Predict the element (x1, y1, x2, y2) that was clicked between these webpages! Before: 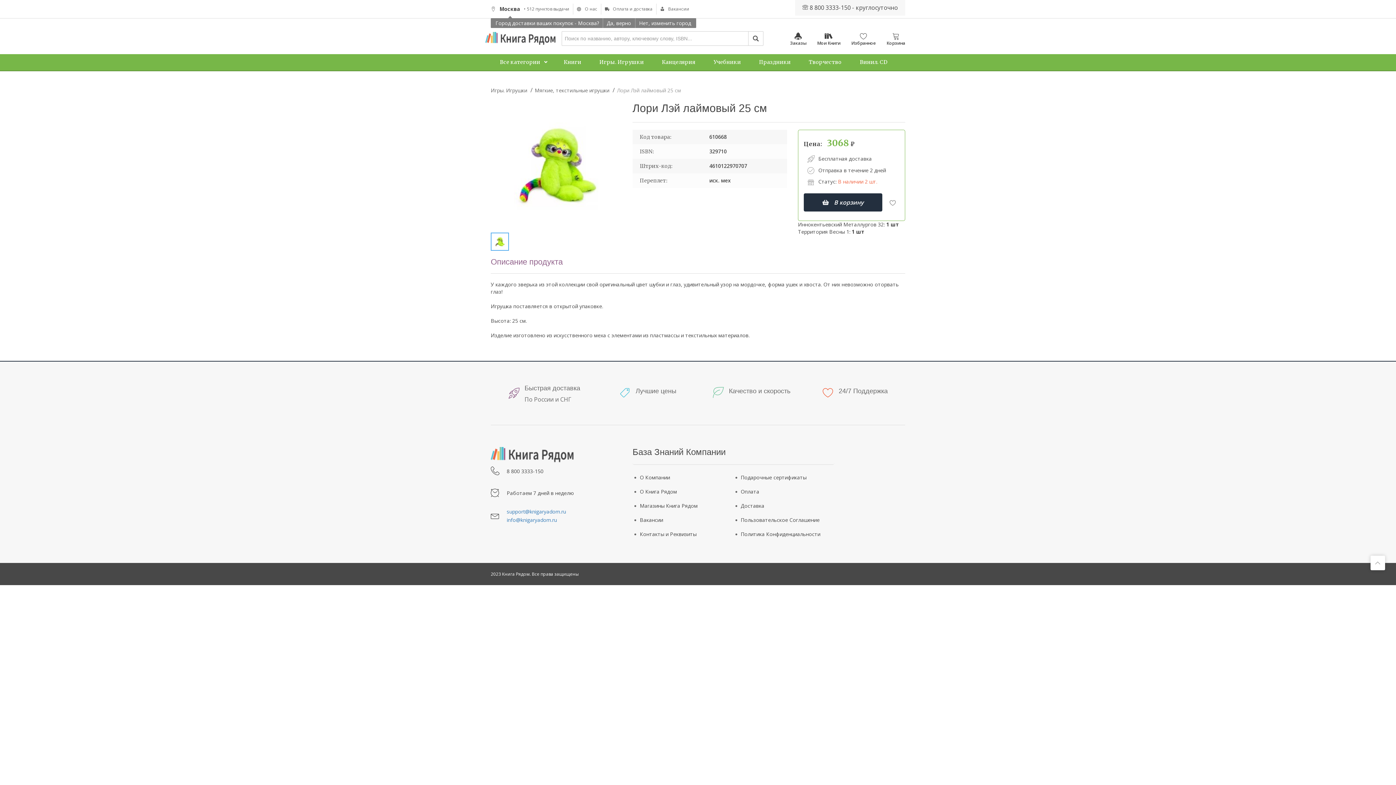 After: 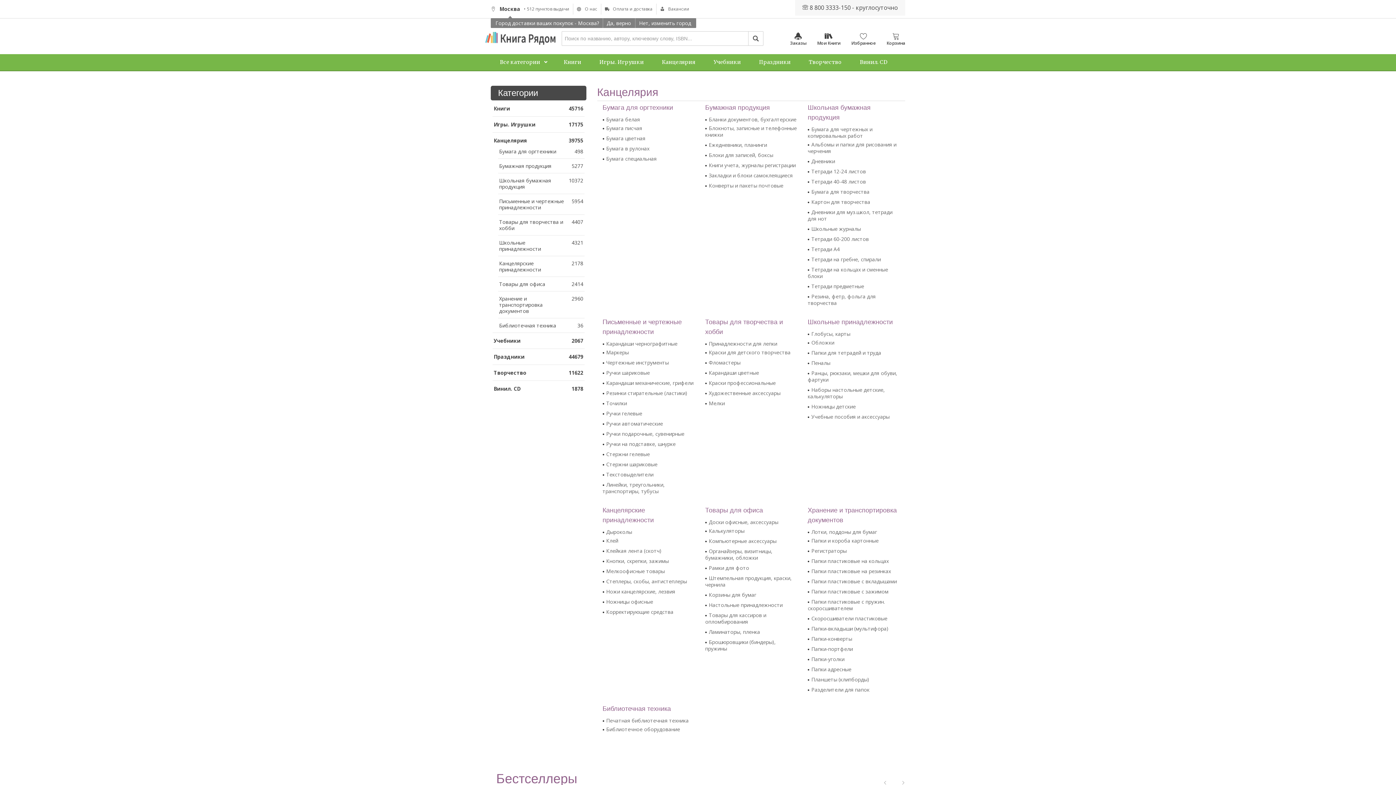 Action: label: Канцелярия bbox: (653, 54, 704, 70)